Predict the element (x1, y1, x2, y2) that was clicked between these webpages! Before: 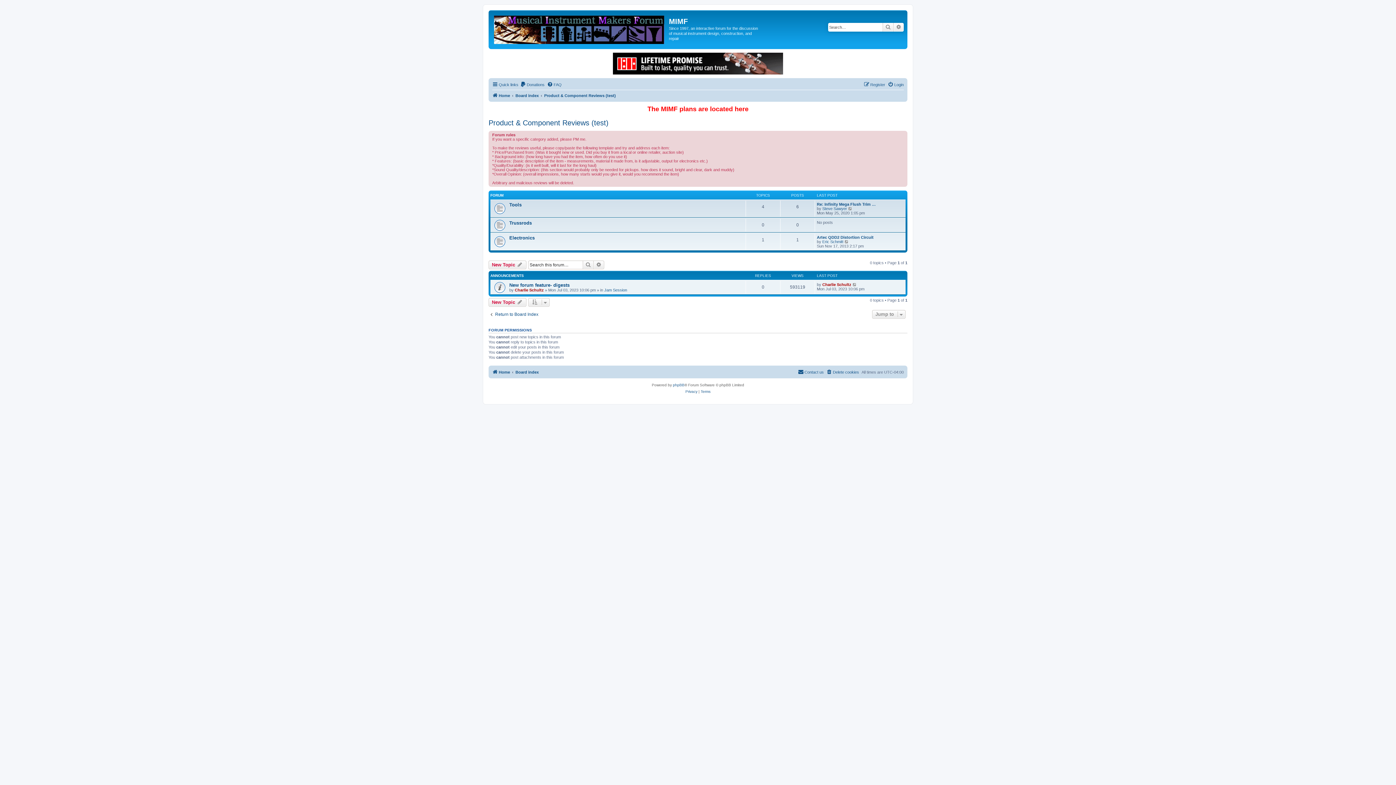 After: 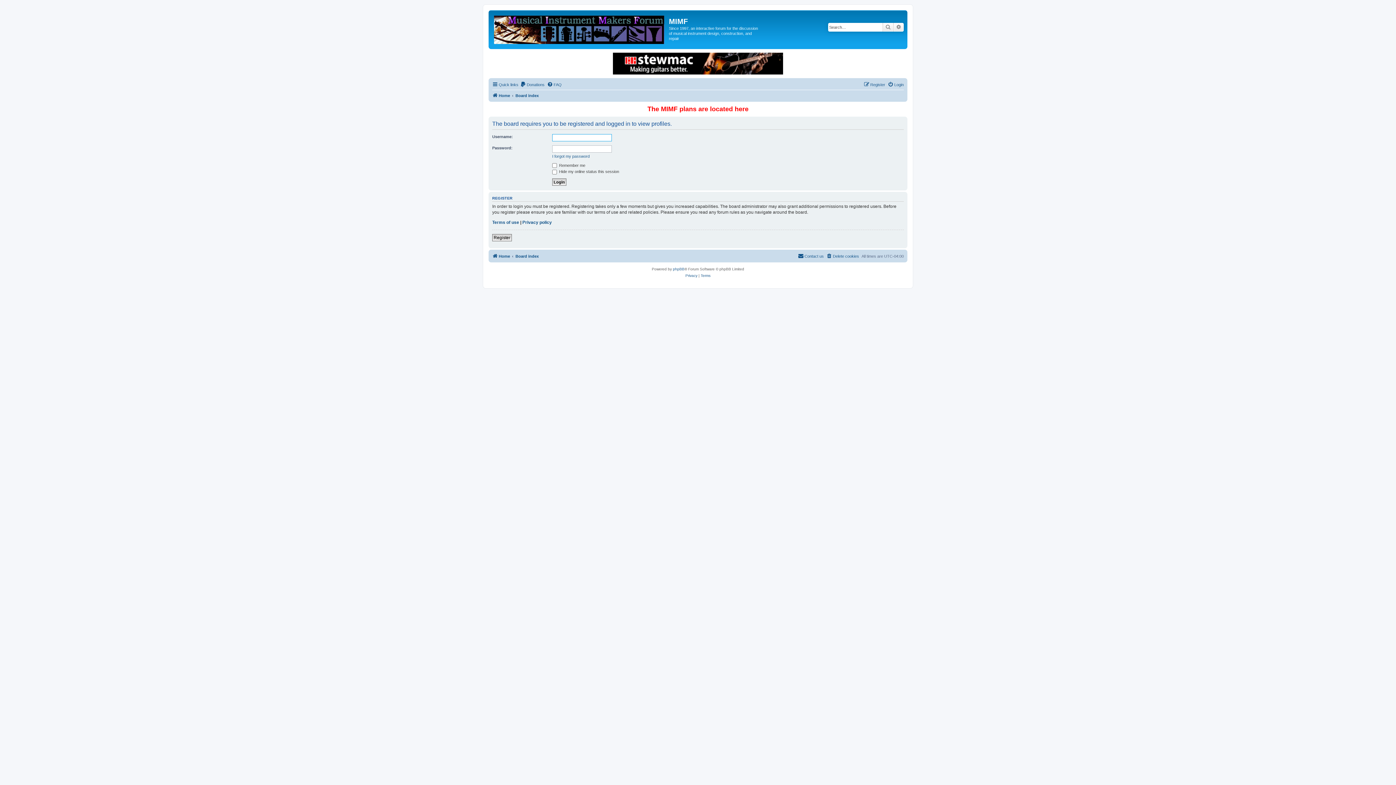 Action: bbox: (822, 282, 851, 286) label: Charlie Schultz